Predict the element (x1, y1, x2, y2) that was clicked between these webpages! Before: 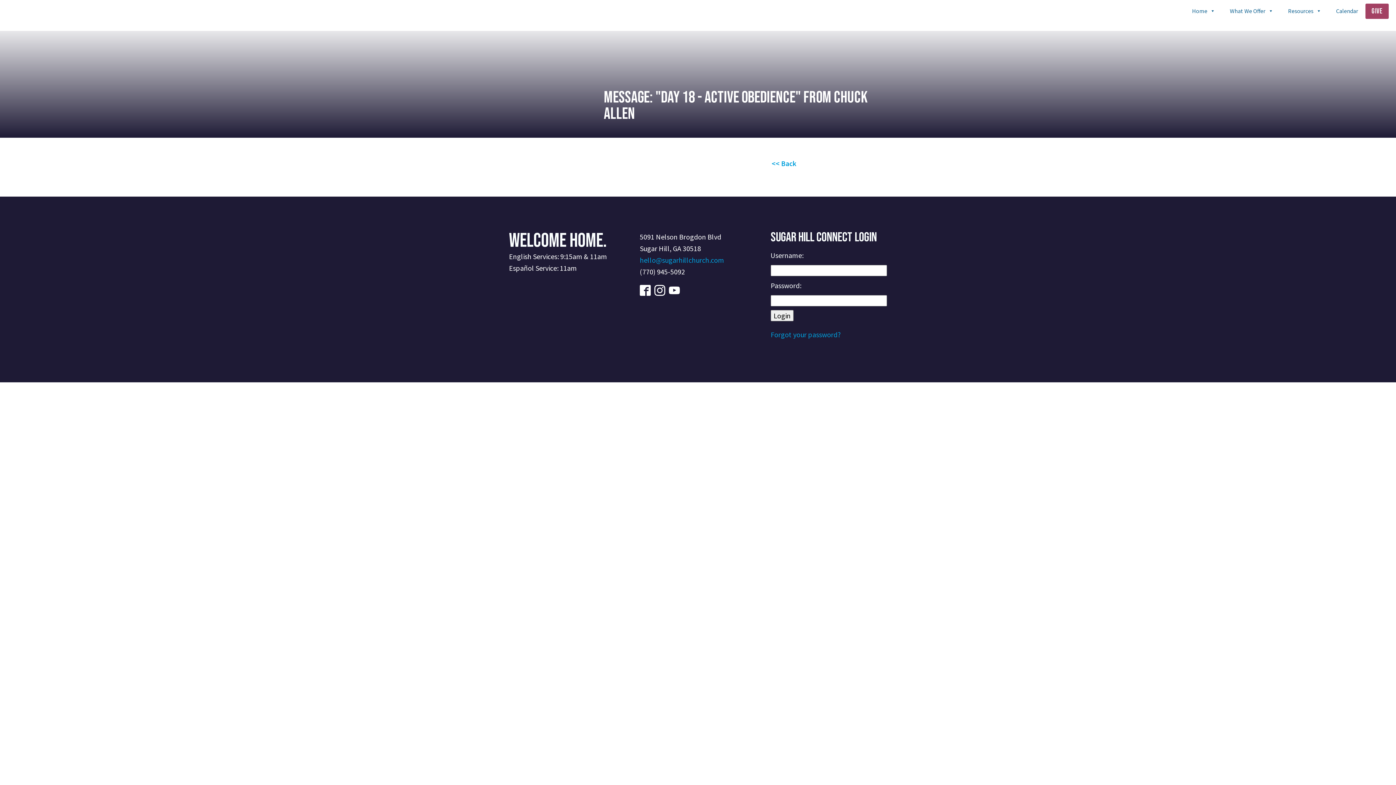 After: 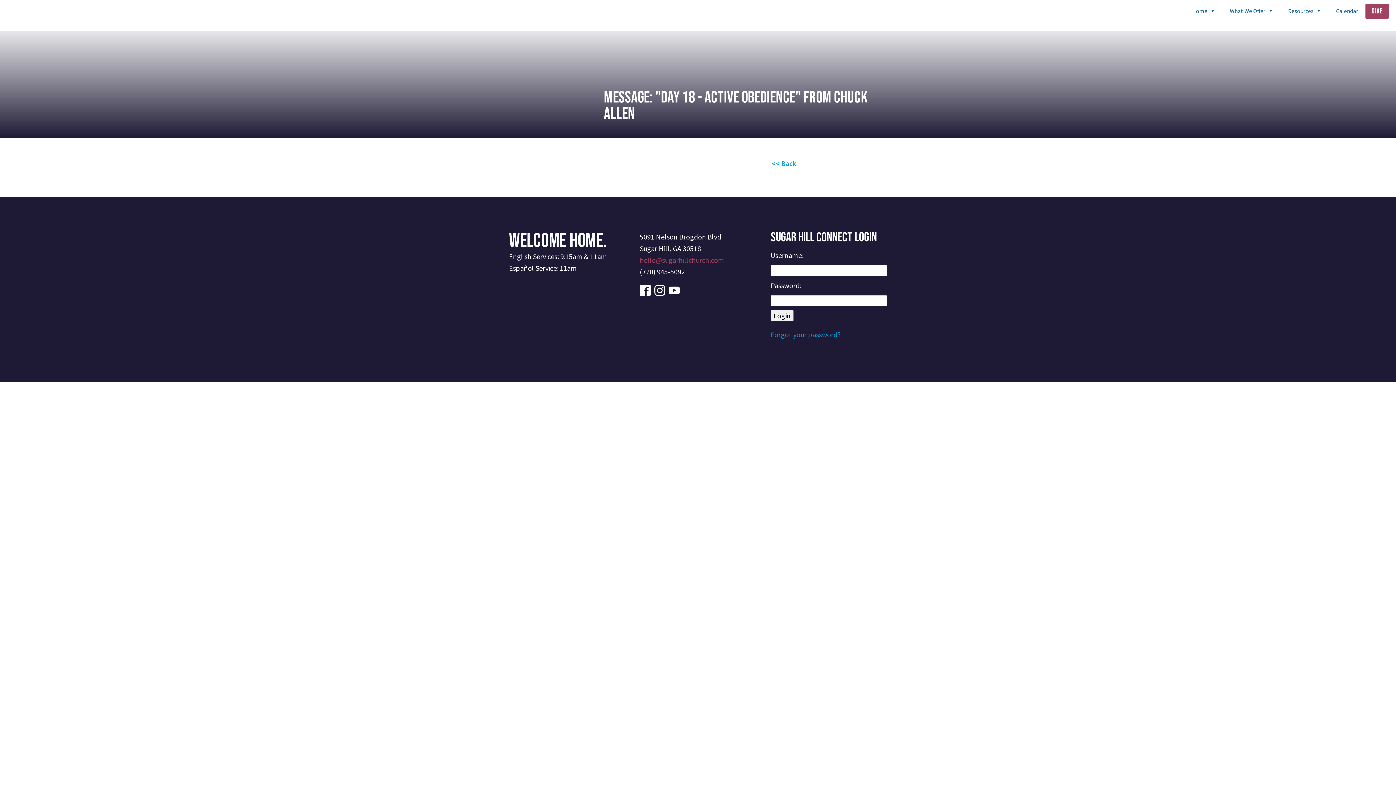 Action: bbox: (639, 255, 724, 264) label: hello@sugarhillchurch.com